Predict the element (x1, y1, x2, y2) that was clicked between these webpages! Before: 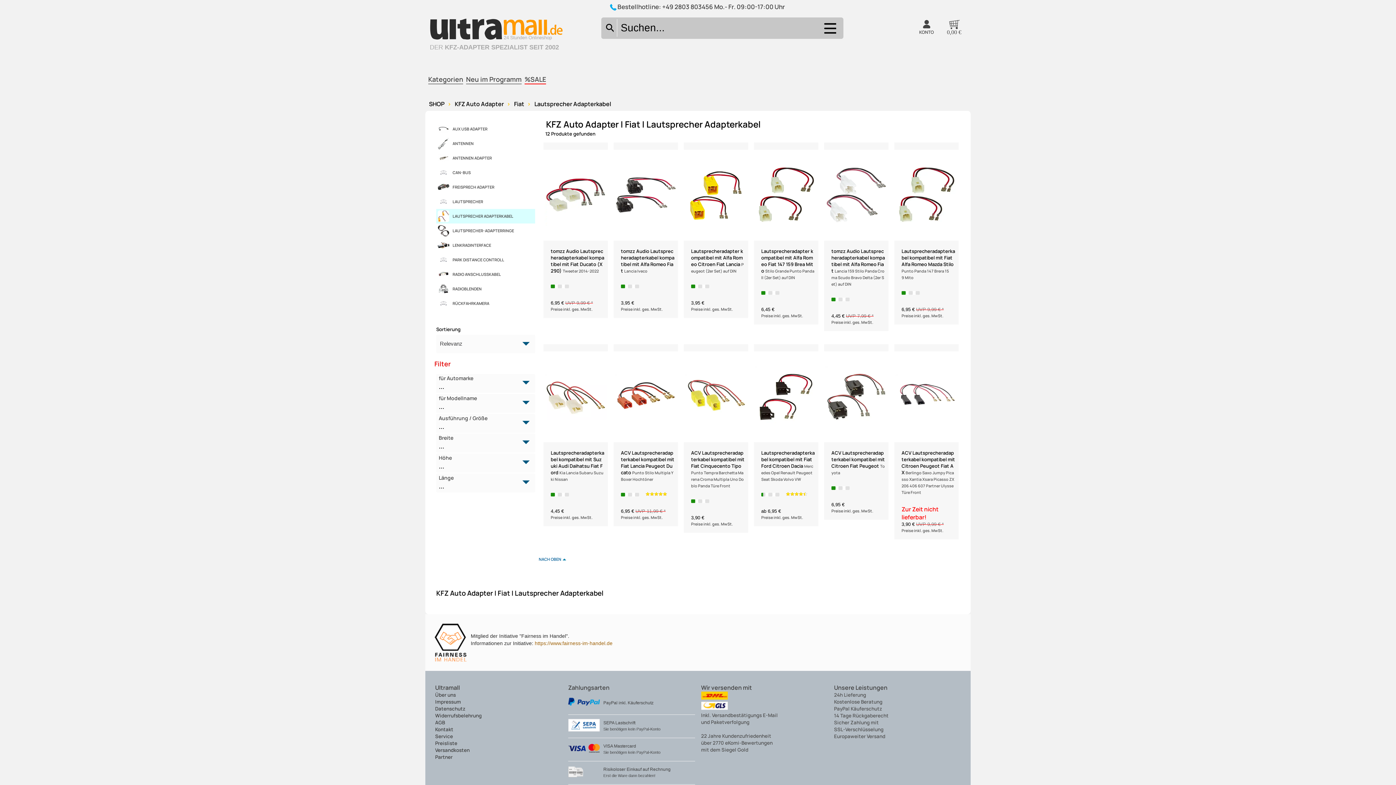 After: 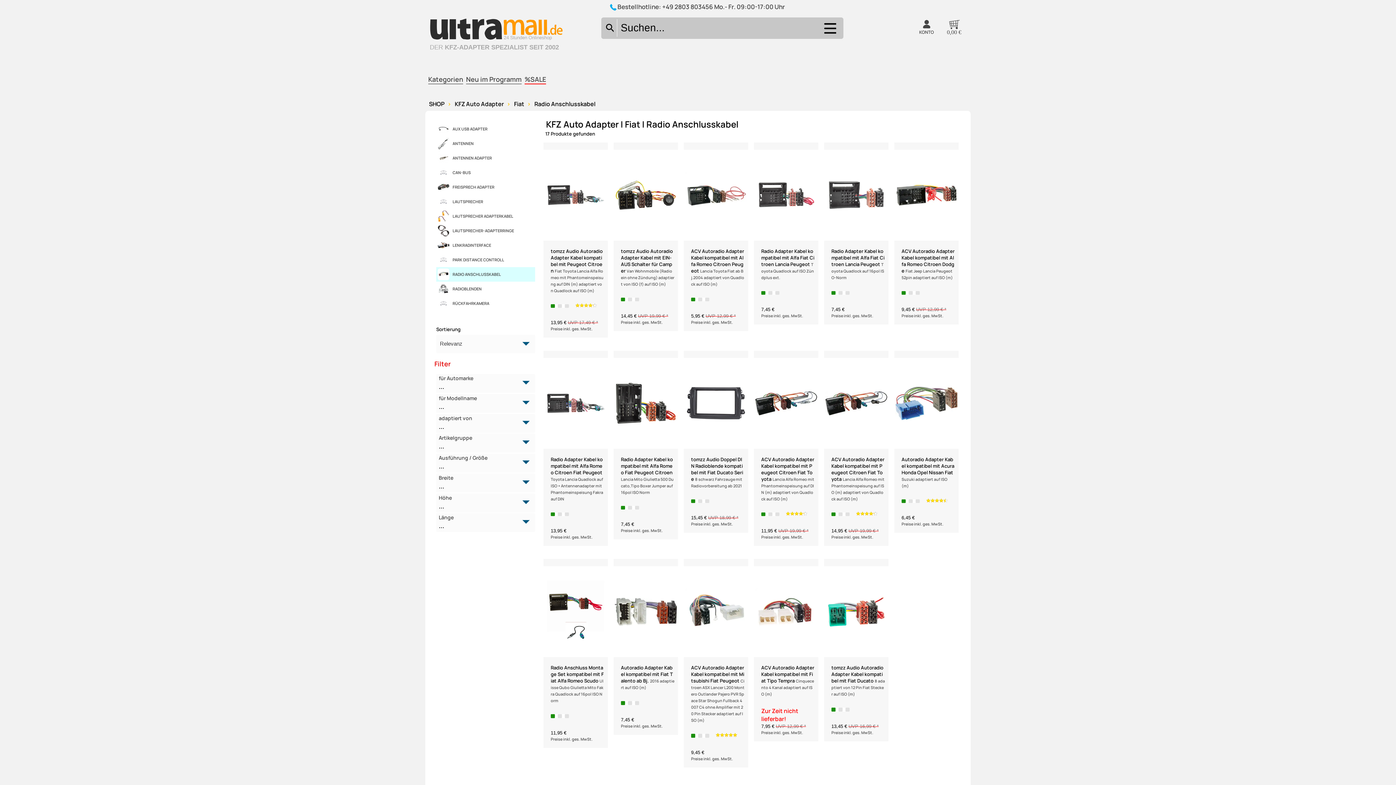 Action: label: RADIO ANSCHLUSSKABEL bbox: (436, 267, 535, 281)